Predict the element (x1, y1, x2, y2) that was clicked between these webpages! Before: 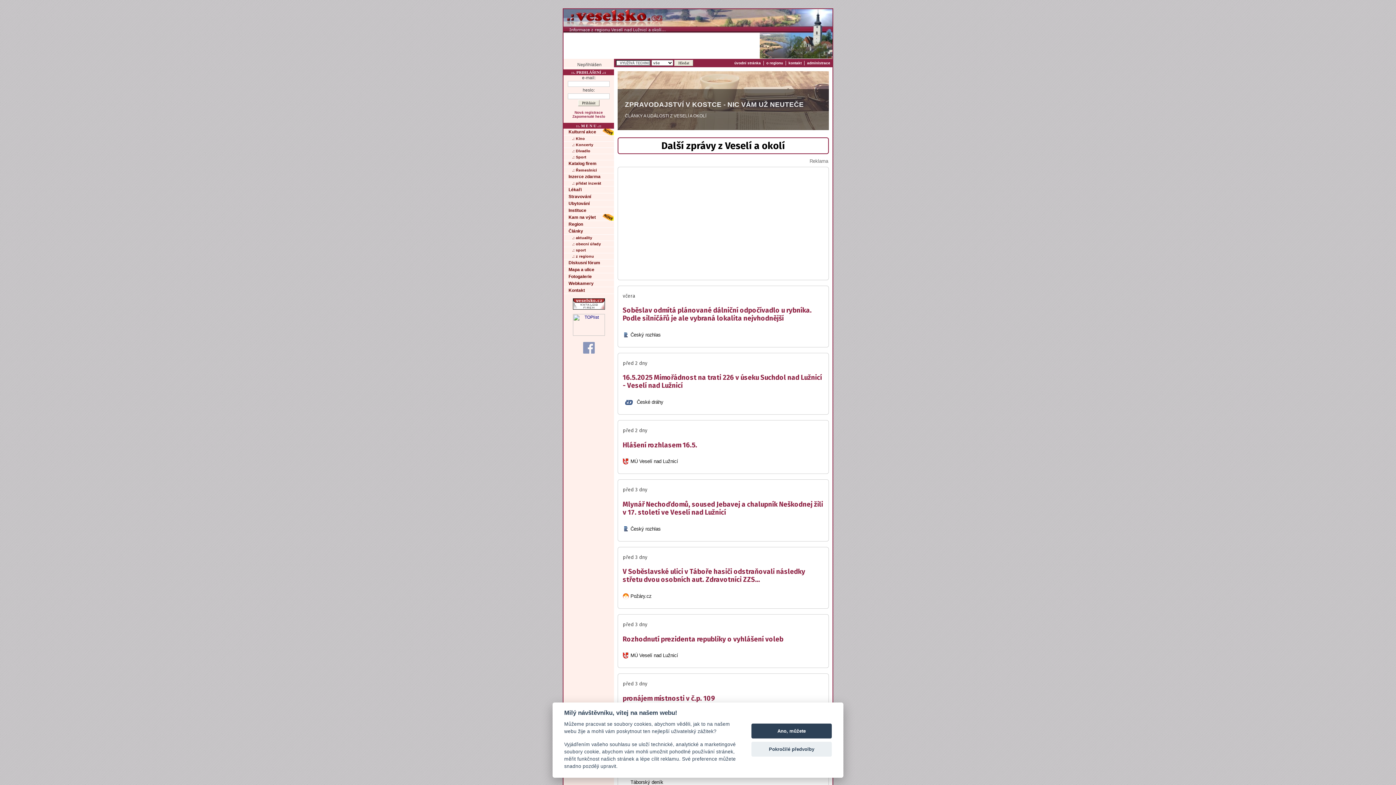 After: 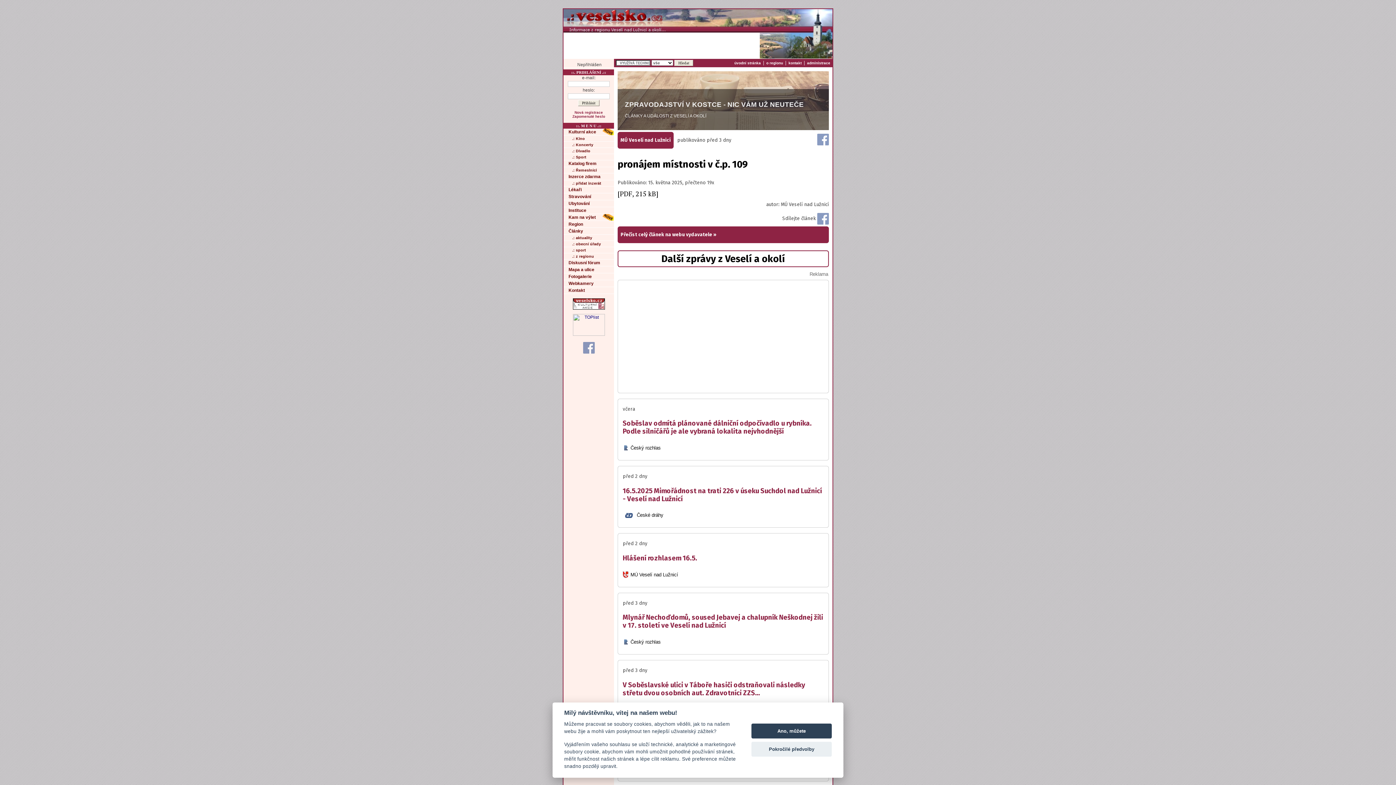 Action: label: pronájem místnosti v č.p. 109 bbox: (622, 694, 715, 702)